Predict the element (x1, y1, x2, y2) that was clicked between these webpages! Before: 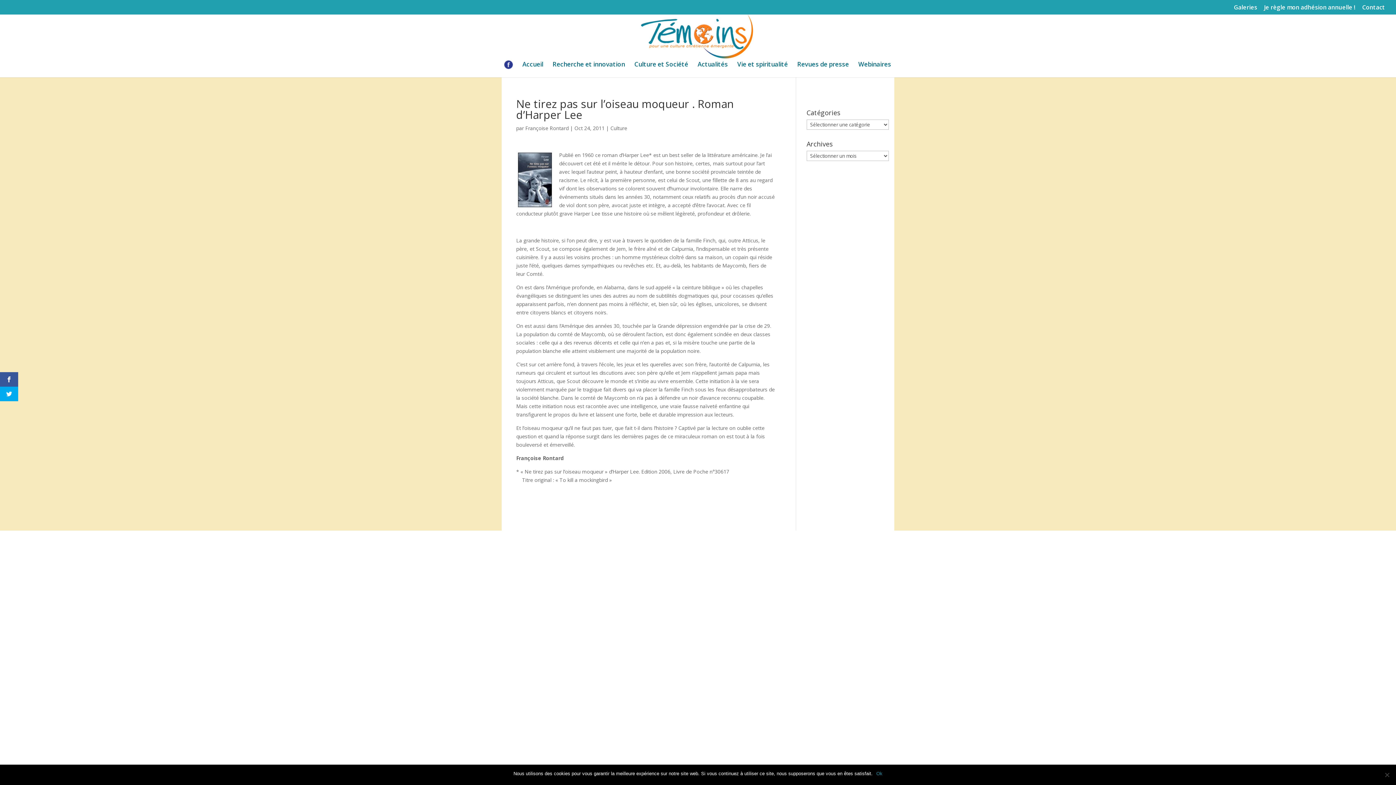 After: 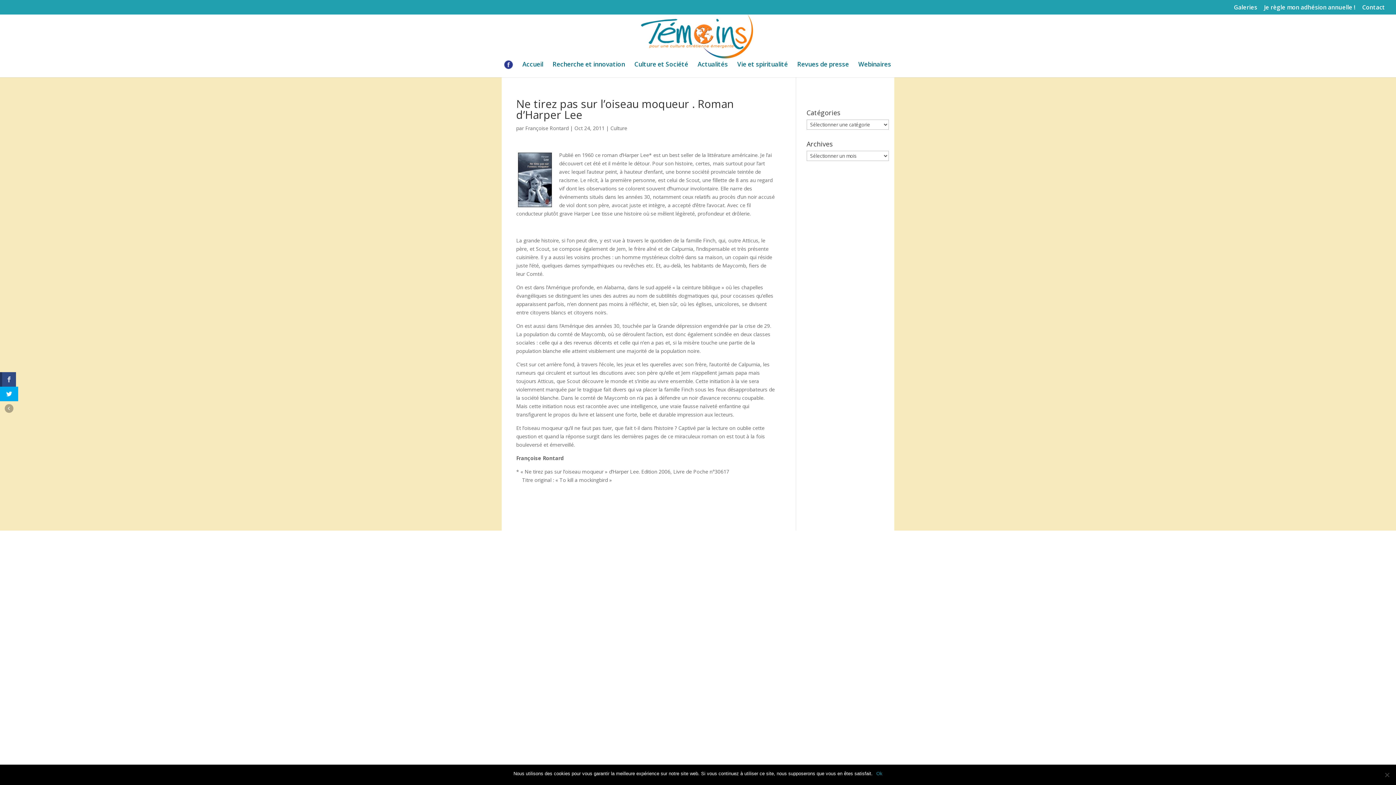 Action: bbox: (0, 372, 18, 386)